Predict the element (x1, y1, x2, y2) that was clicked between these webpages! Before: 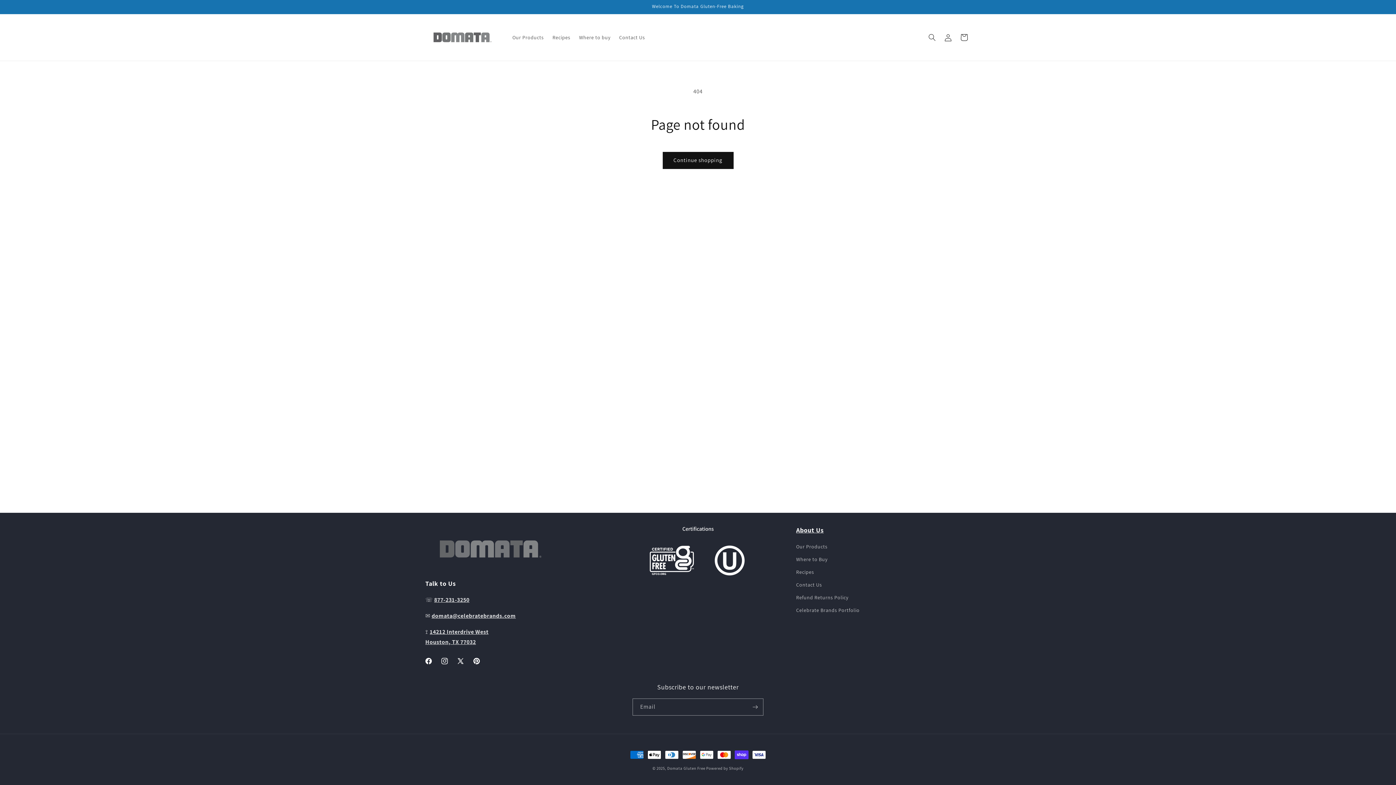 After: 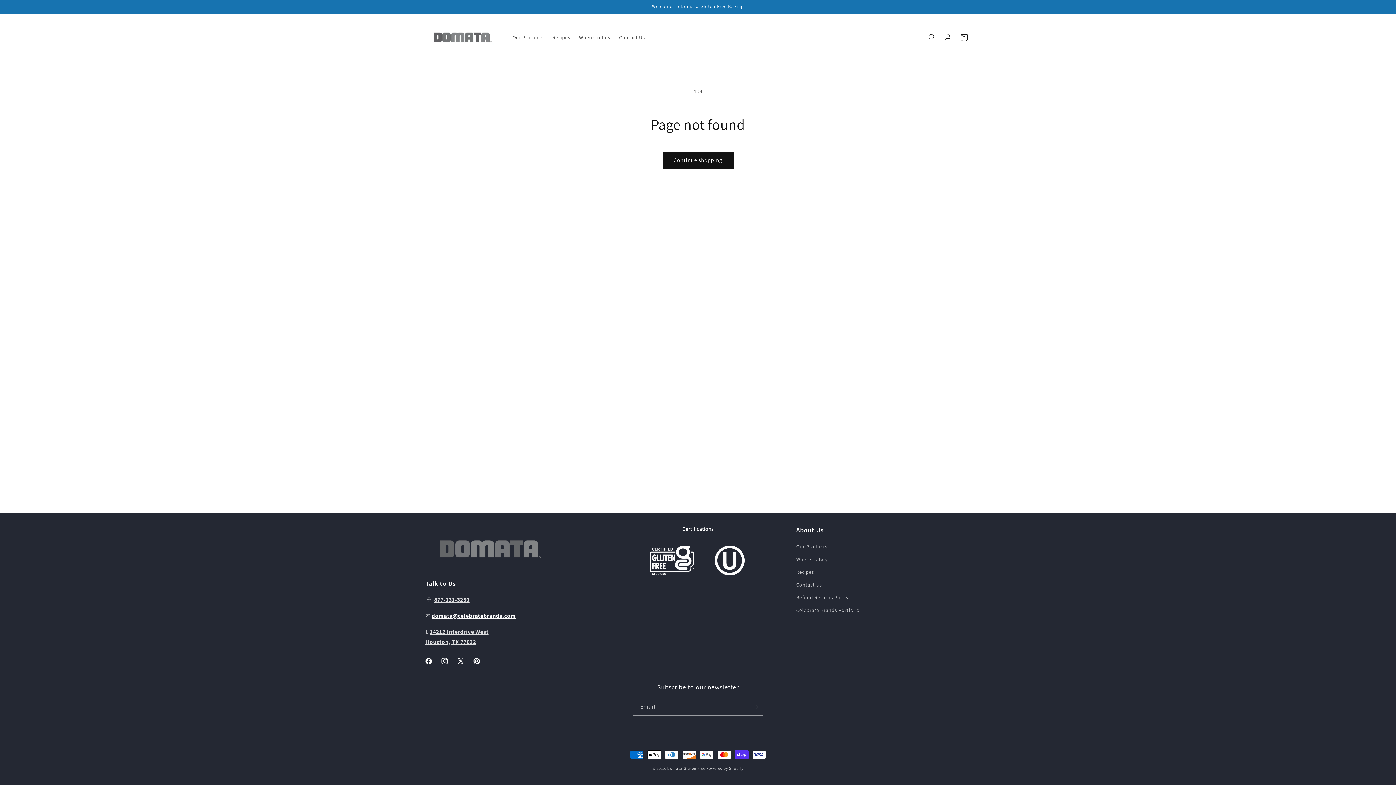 Action: bbox: (431, 612, 515, 620) label: domata@celebratebrands.com